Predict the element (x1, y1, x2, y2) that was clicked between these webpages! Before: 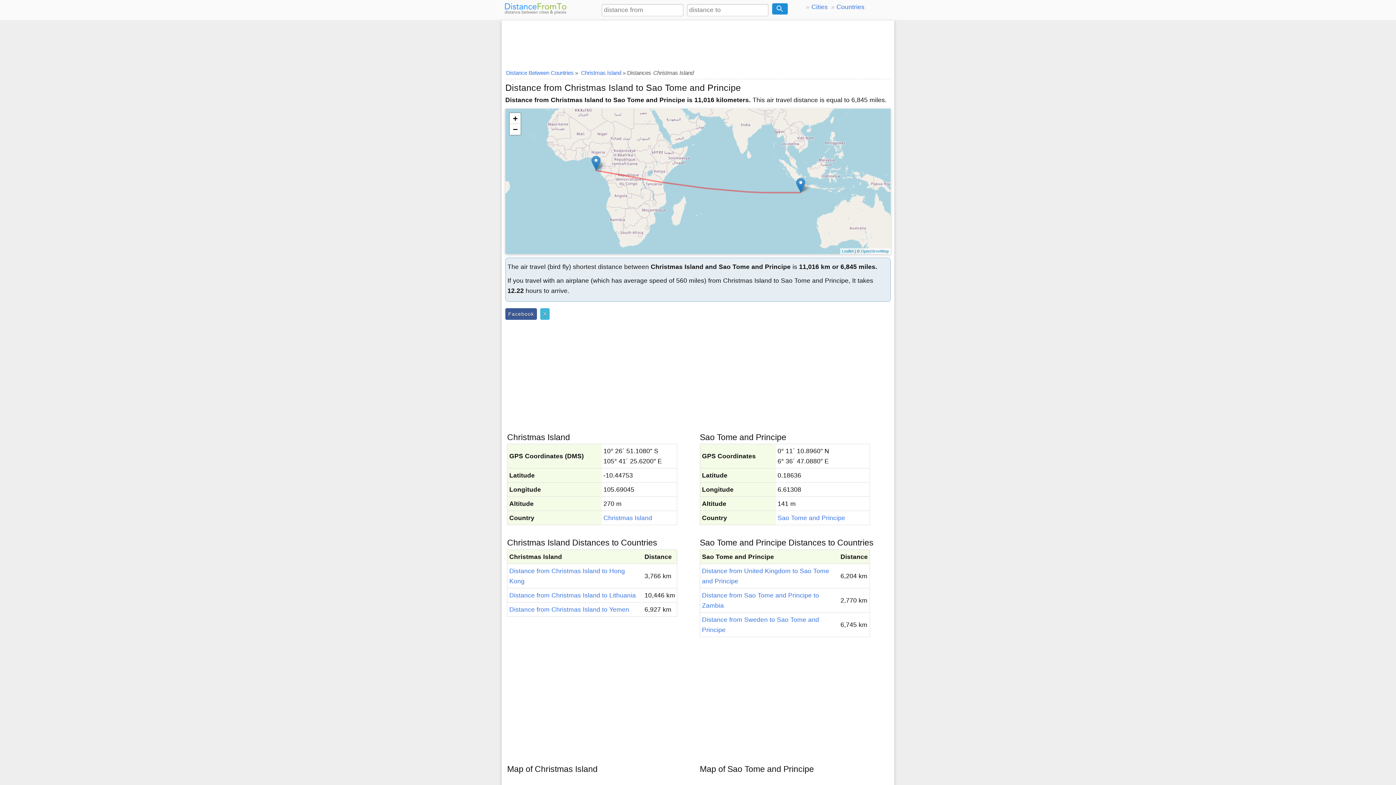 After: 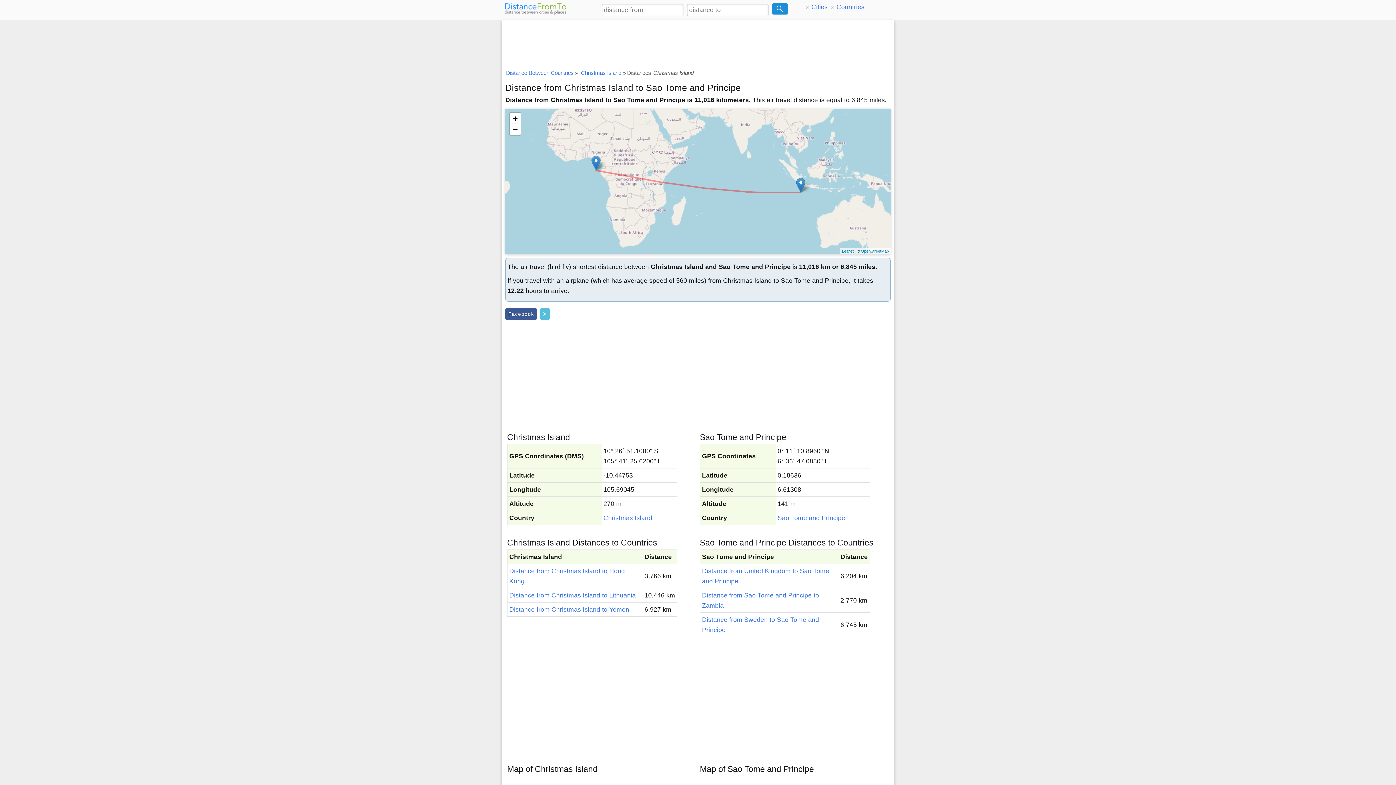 Action: label: X bbox: (540, 308, 549, 320)